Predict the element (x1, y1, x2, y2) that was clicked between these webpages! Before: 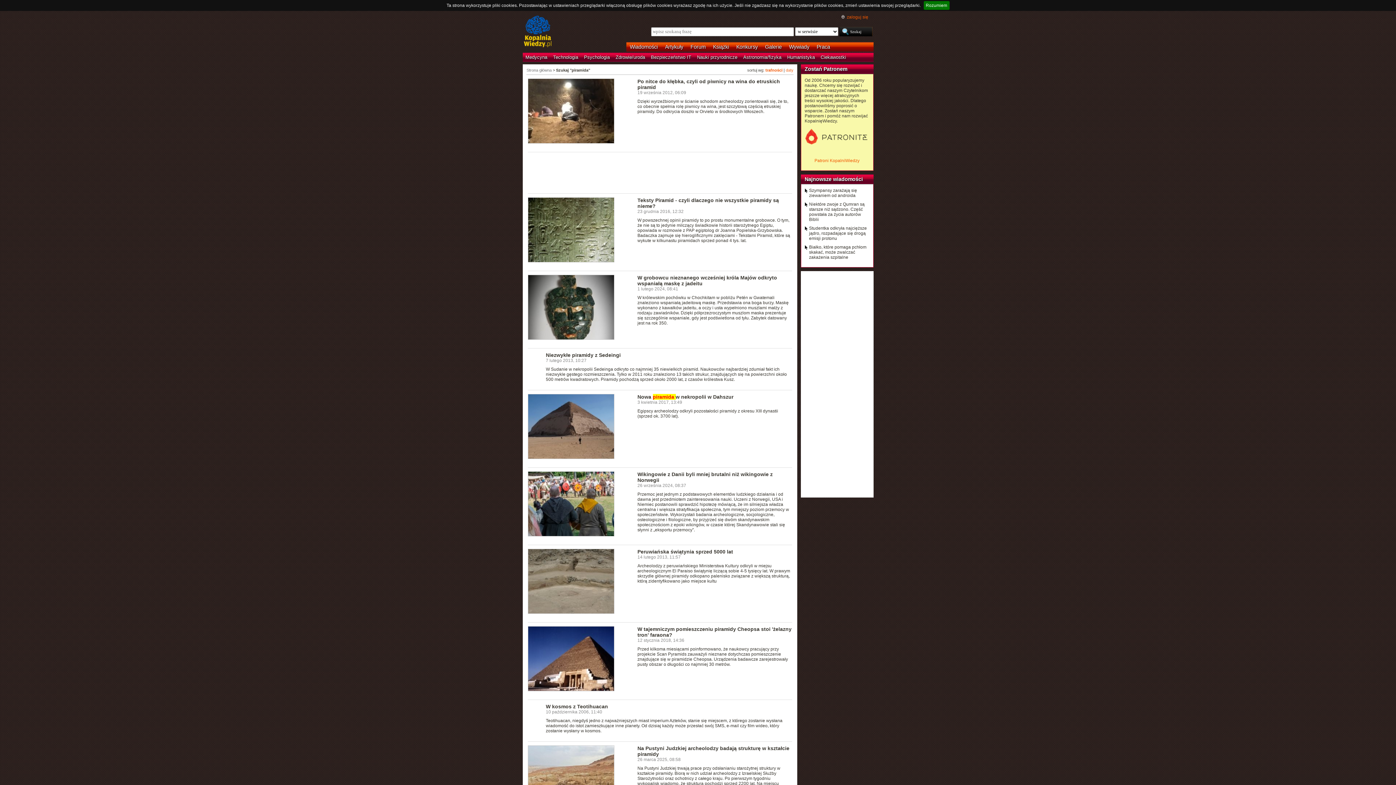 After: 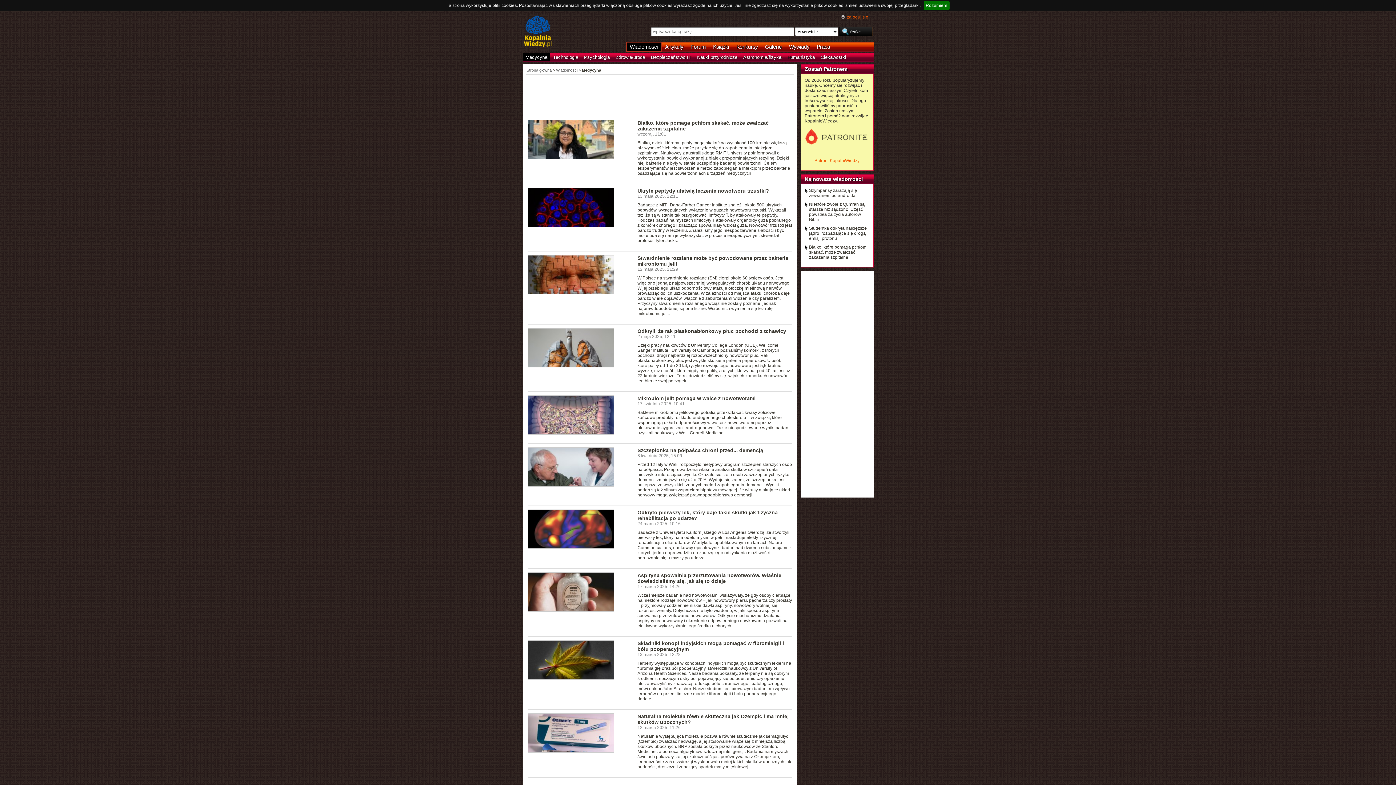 Action: bbox: (522, 52, 550, 61) label: Medycyna